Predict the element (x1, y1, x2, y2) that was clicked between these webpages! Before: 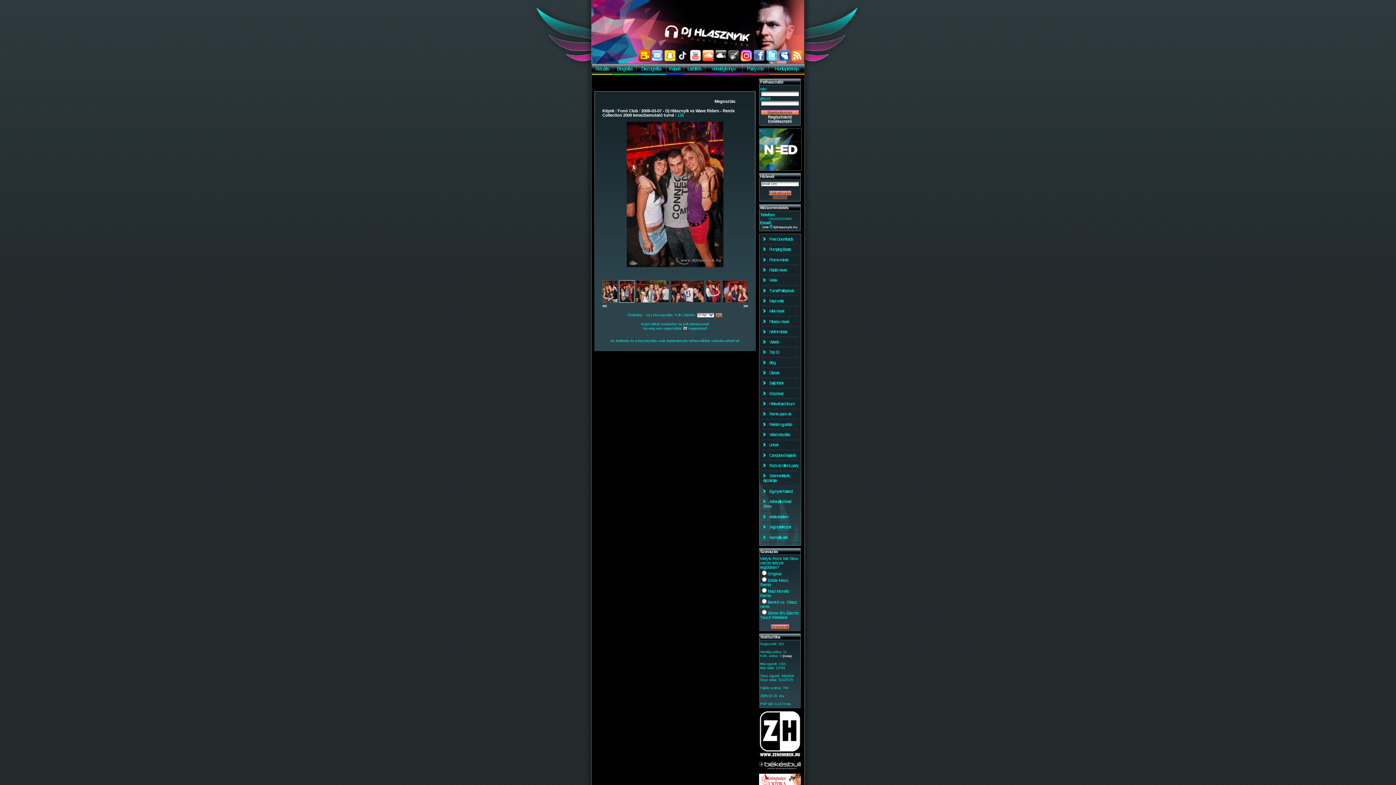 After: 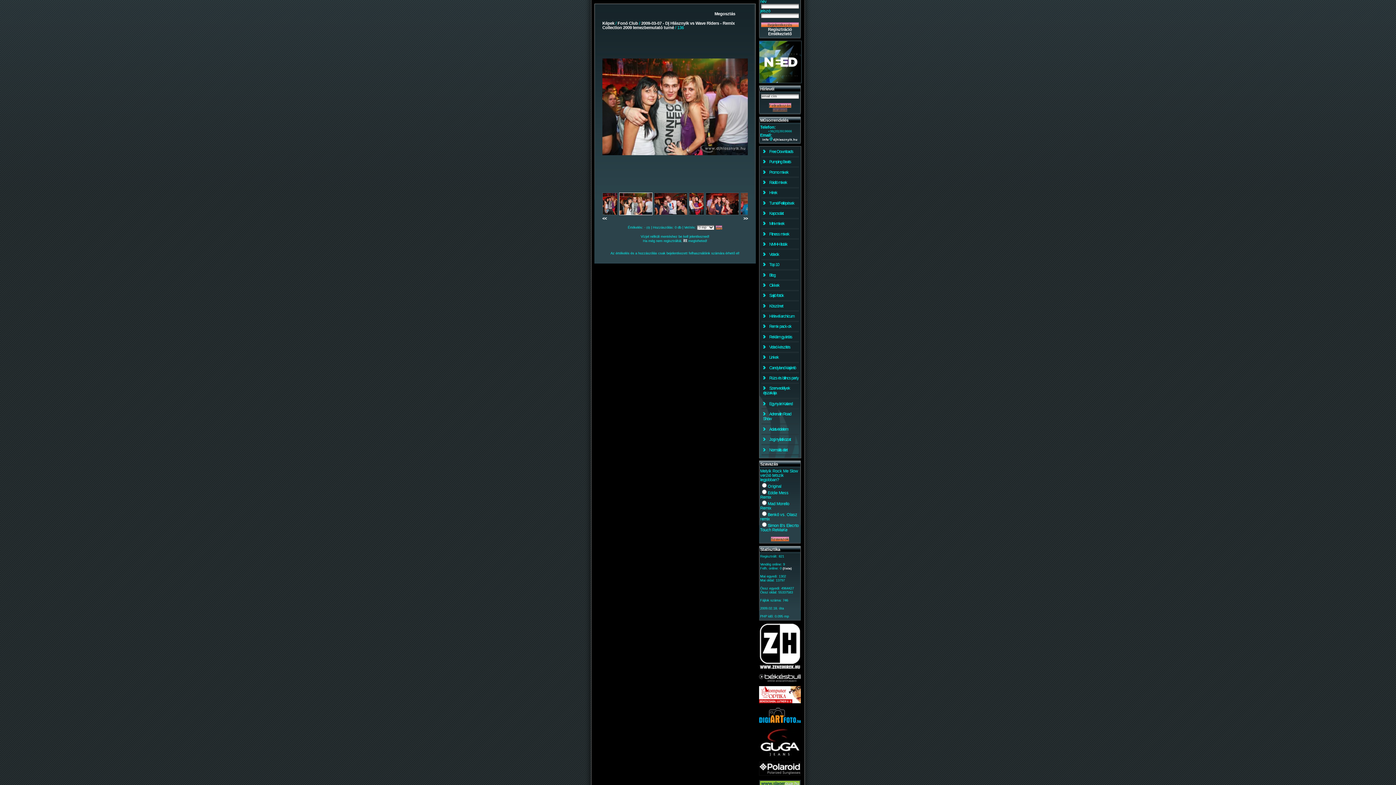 Action: bbox: (636, 299, 669, 303)